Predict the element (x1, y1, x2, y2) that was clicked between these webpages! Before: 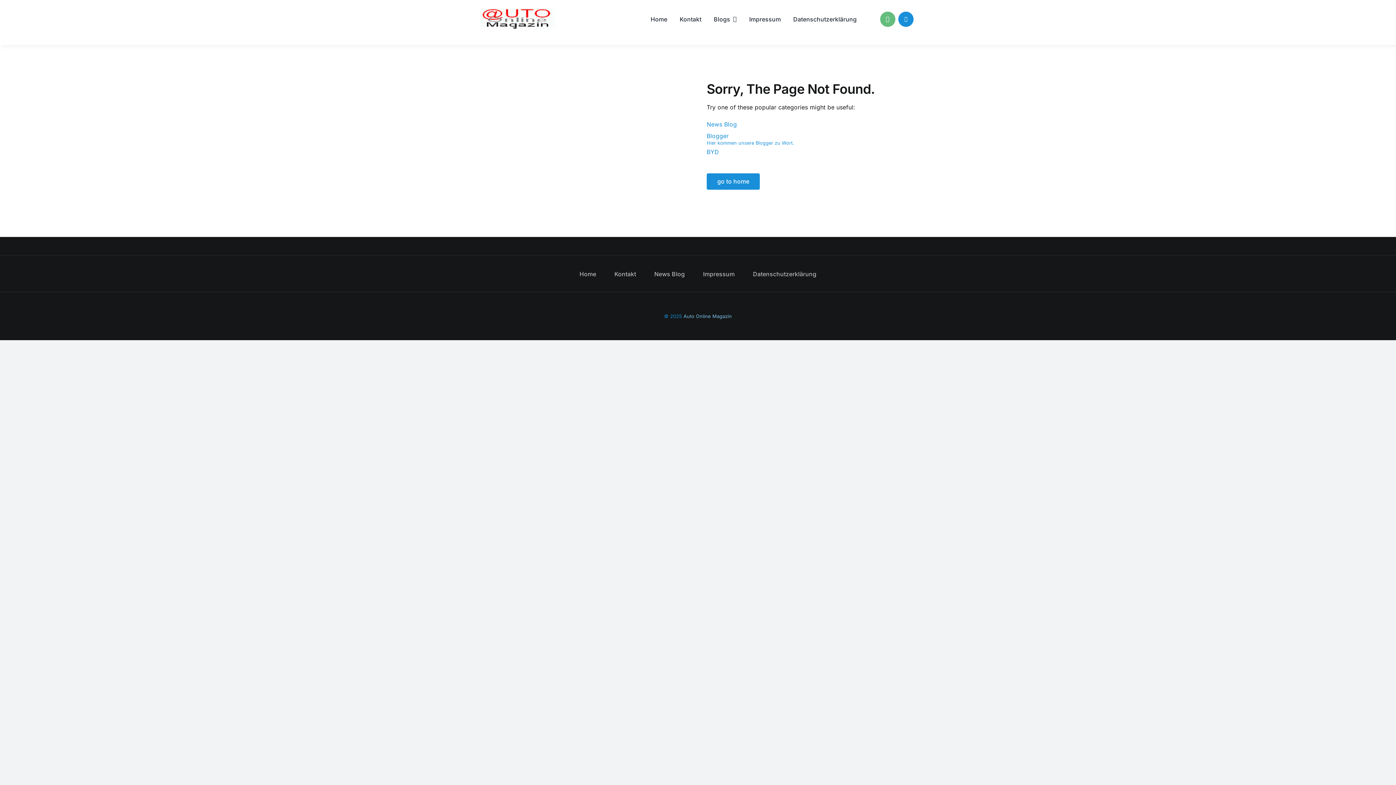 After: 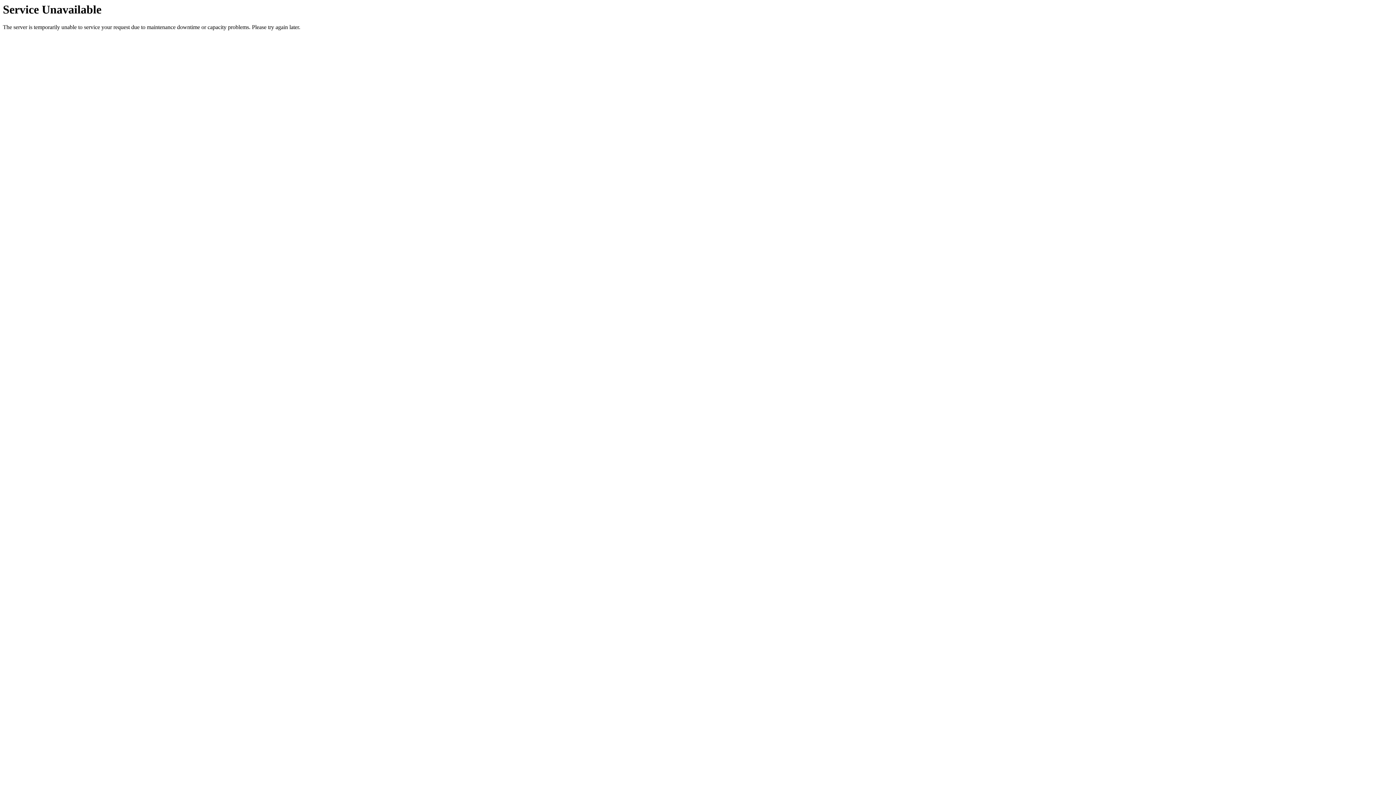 Action: bbox: (579, 255, 596, 292) label: Home